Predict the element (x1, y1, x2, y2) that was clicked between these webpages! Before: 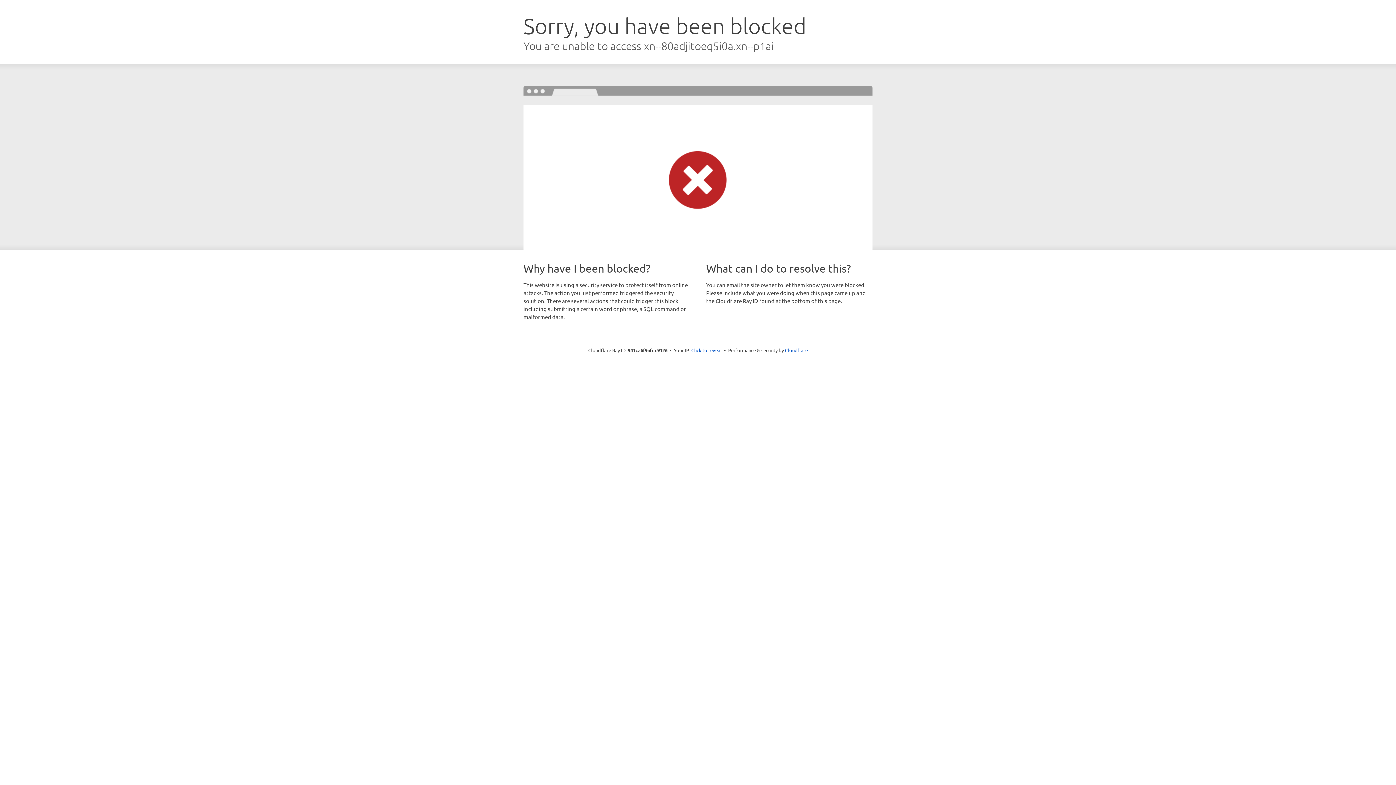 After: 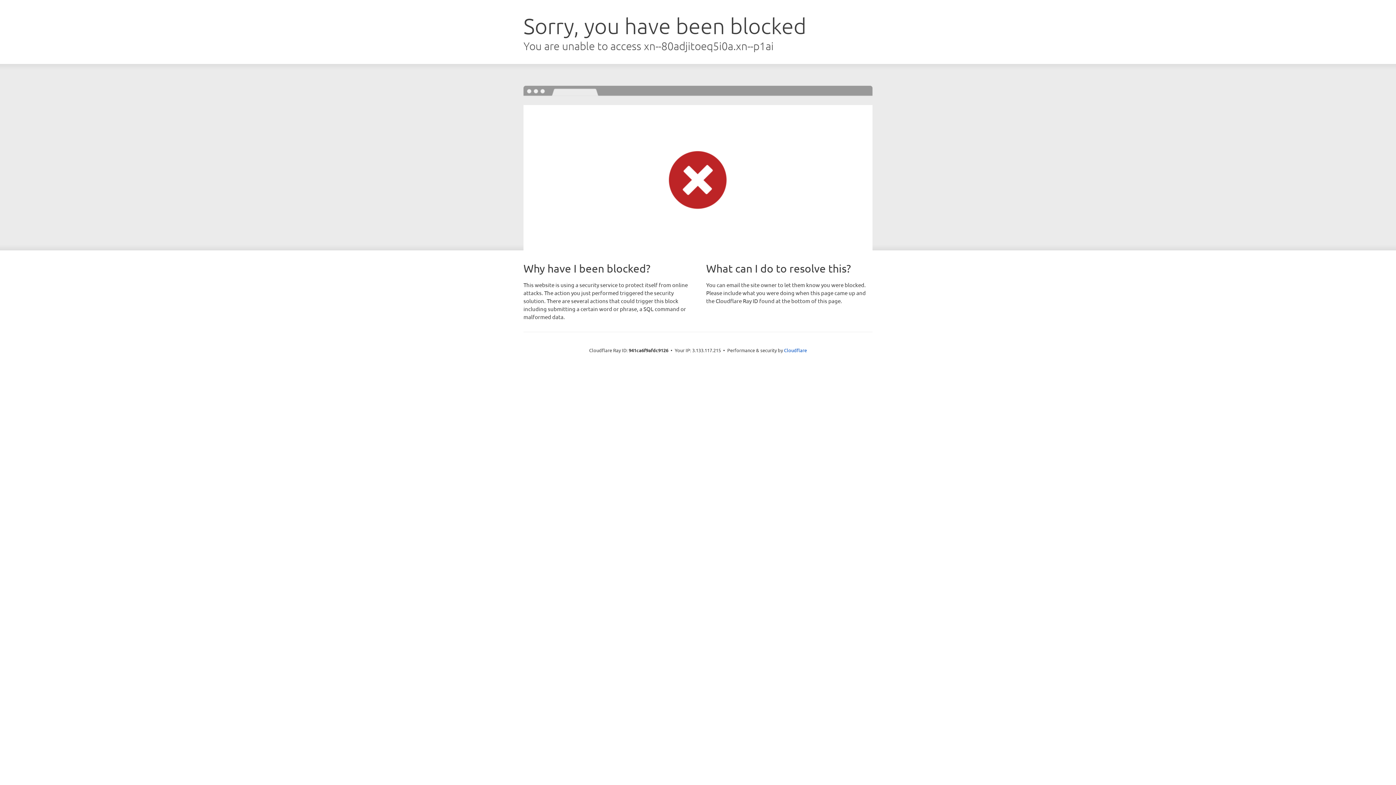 Action: label: Click to reveal bbox: (691, 346, 722, 353)